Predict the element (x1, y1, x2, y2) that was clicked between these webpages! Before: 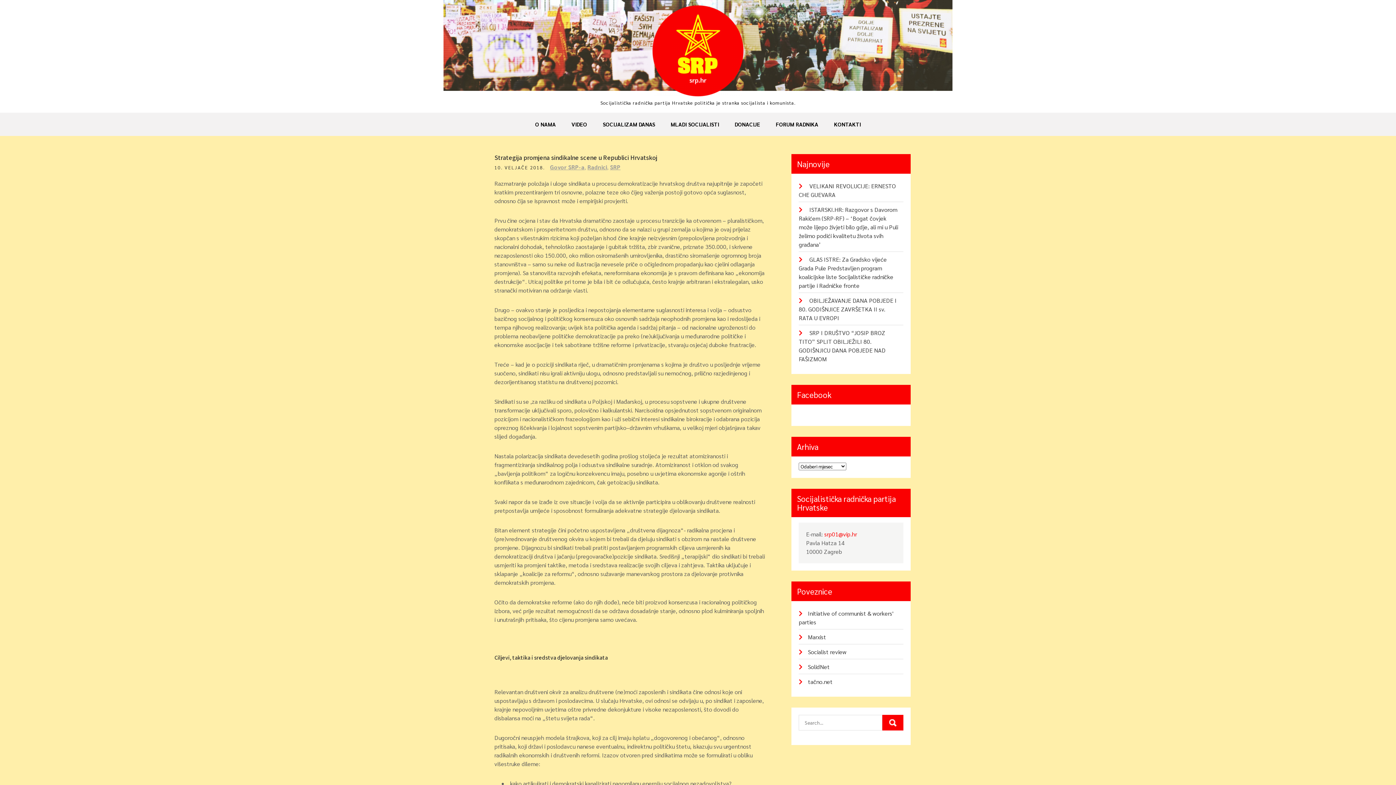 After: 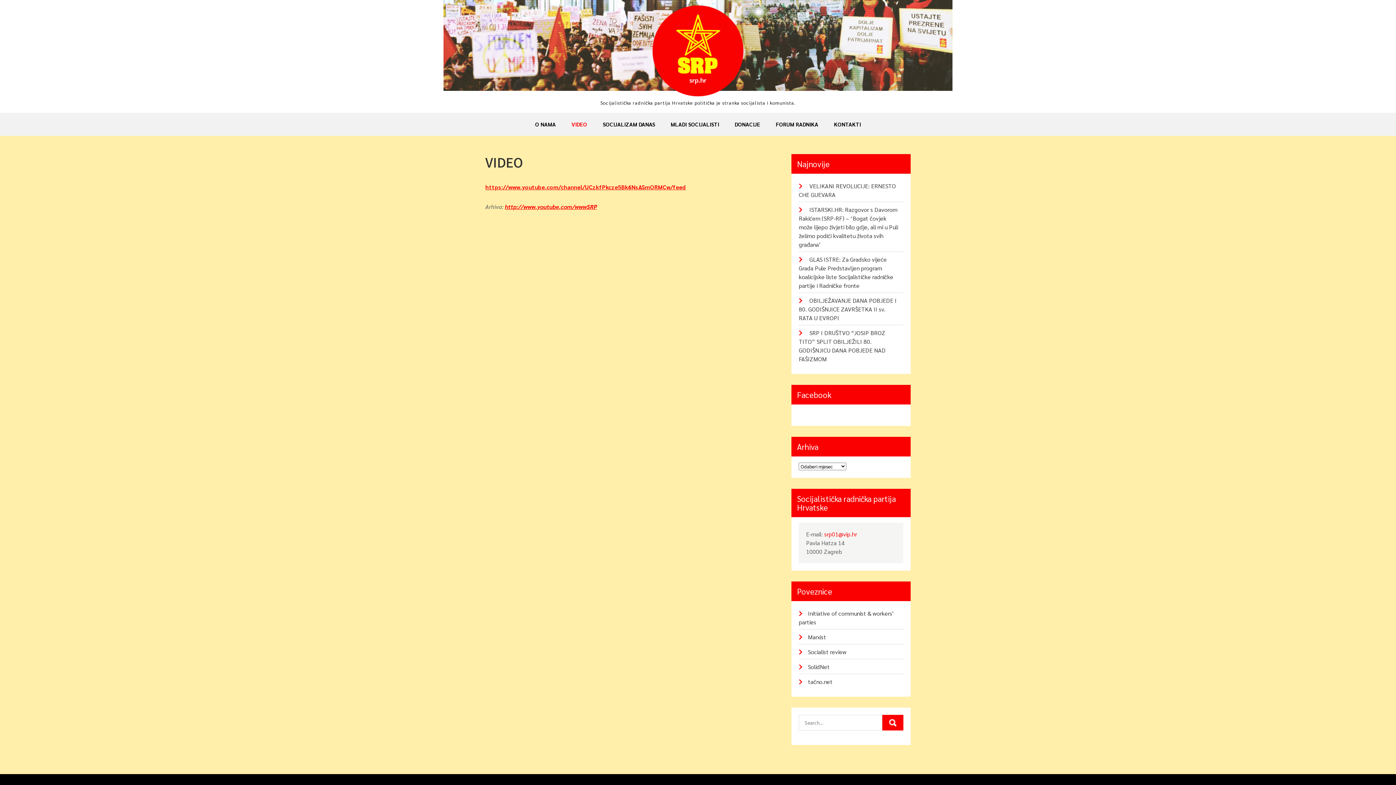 Action: bbox: (564, 112, 594, 136) label: VIDEO